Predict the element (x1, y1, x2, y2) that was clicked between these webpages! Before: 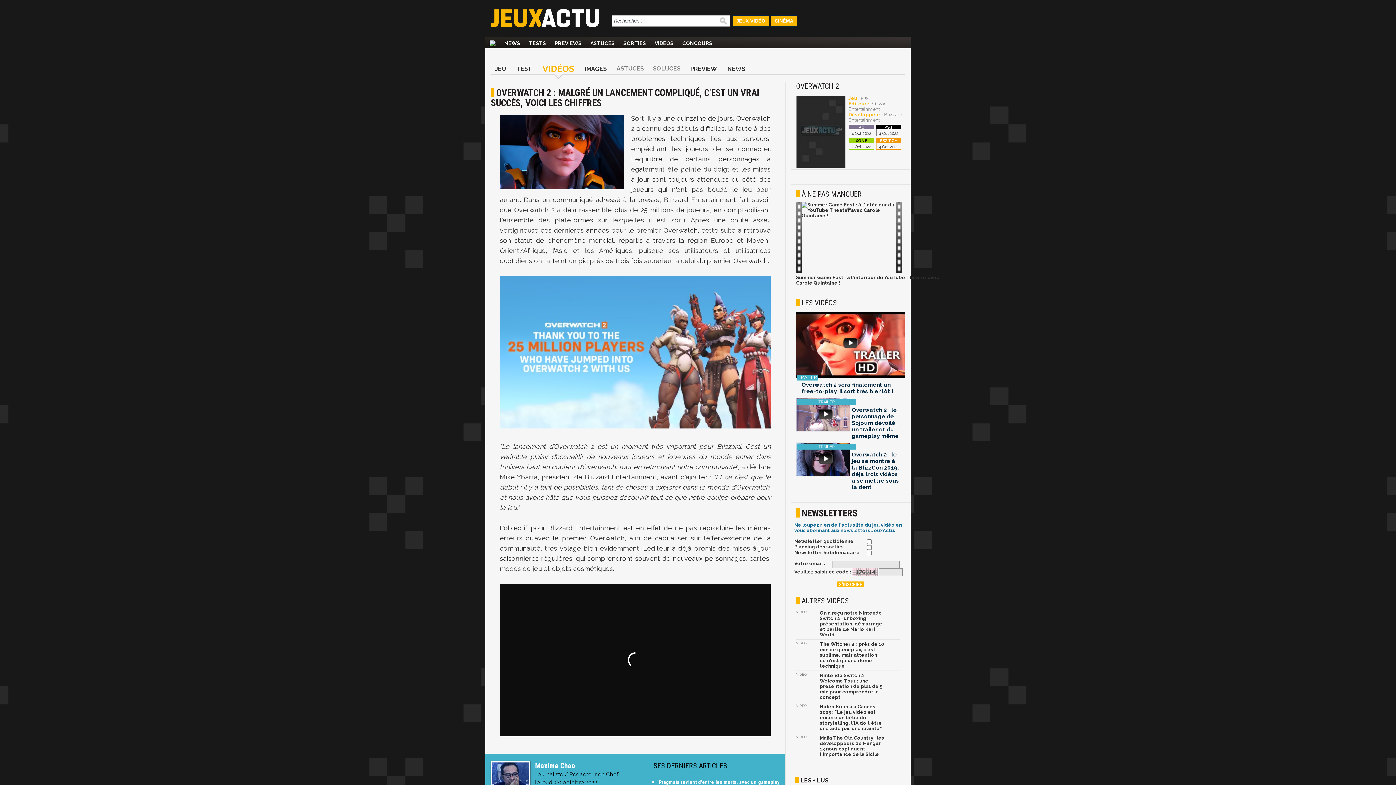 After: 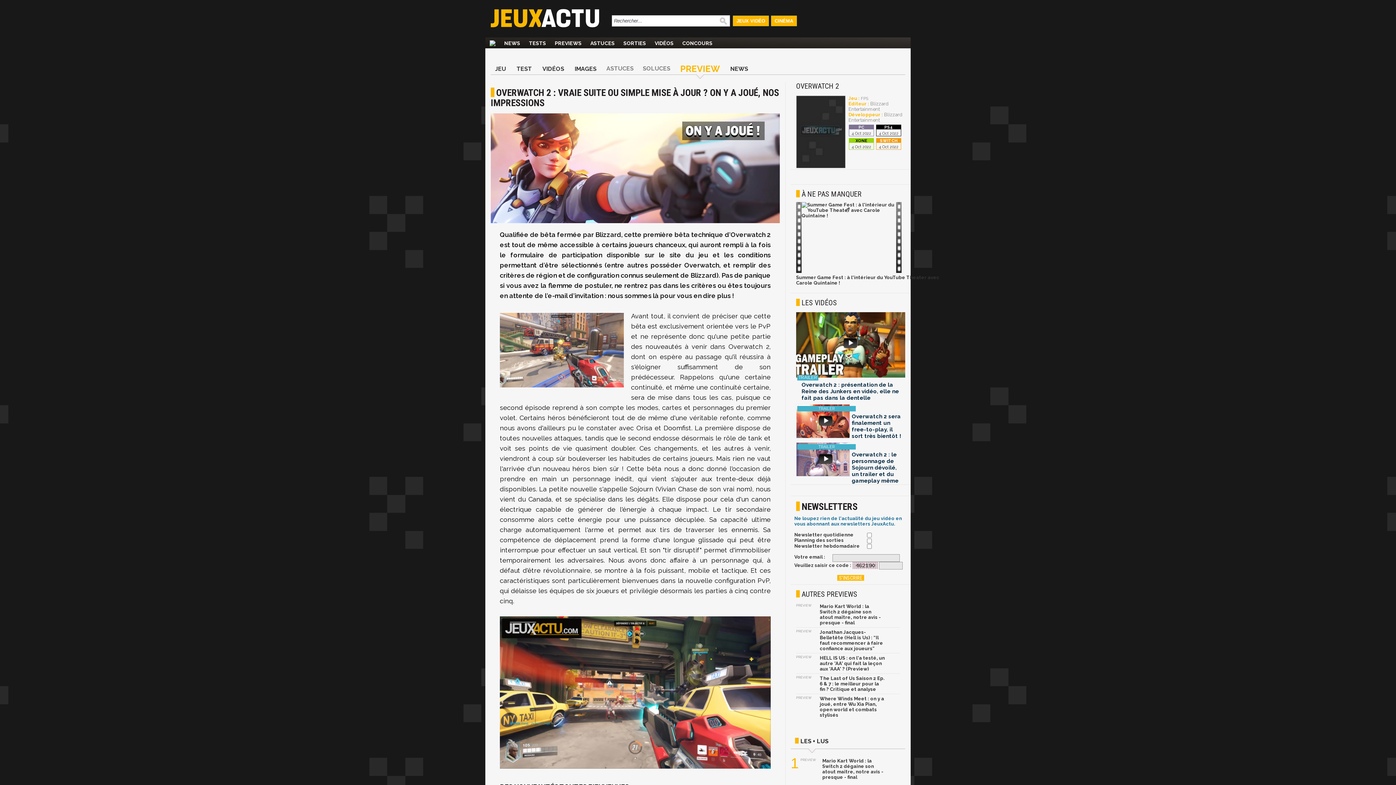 Action: bbox: (686, 65, 721, 74) label: PREVIEW